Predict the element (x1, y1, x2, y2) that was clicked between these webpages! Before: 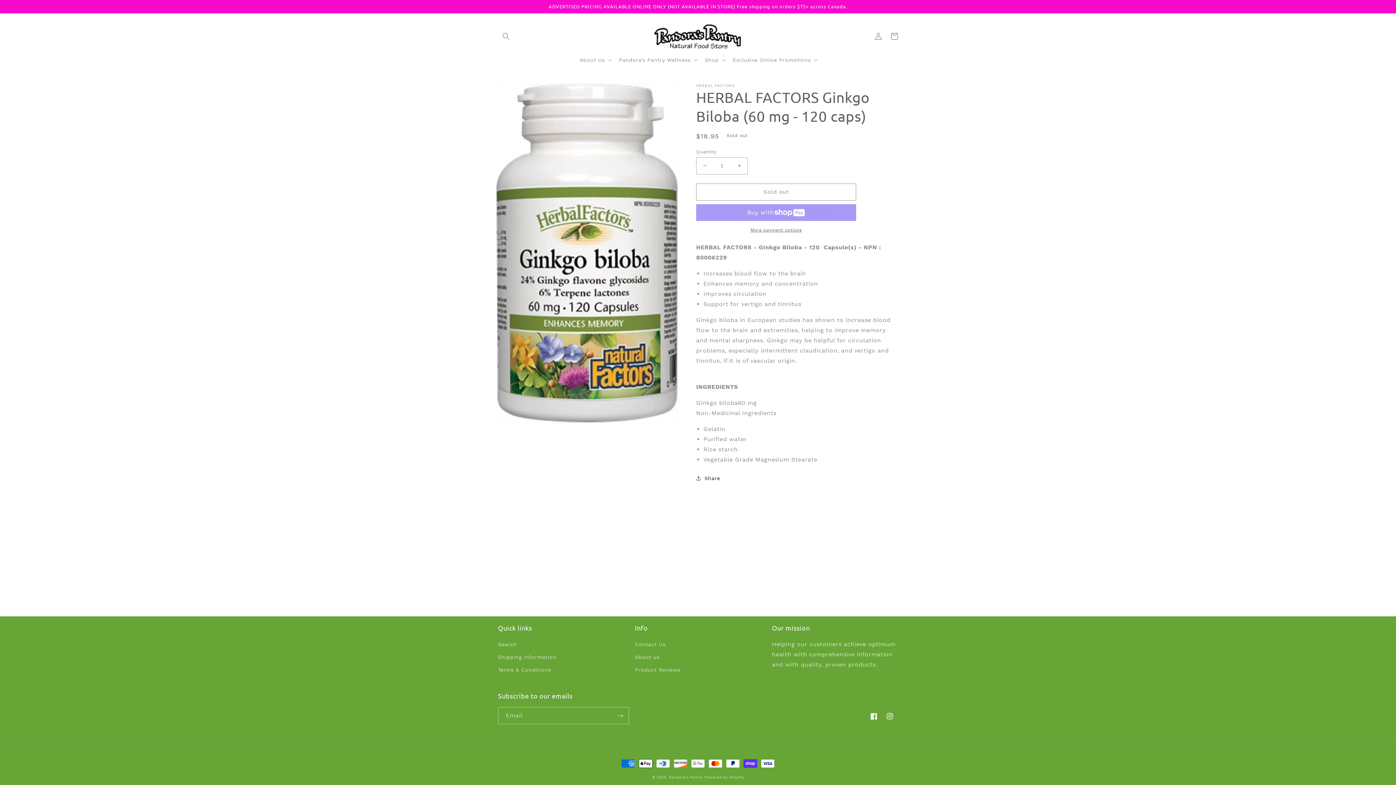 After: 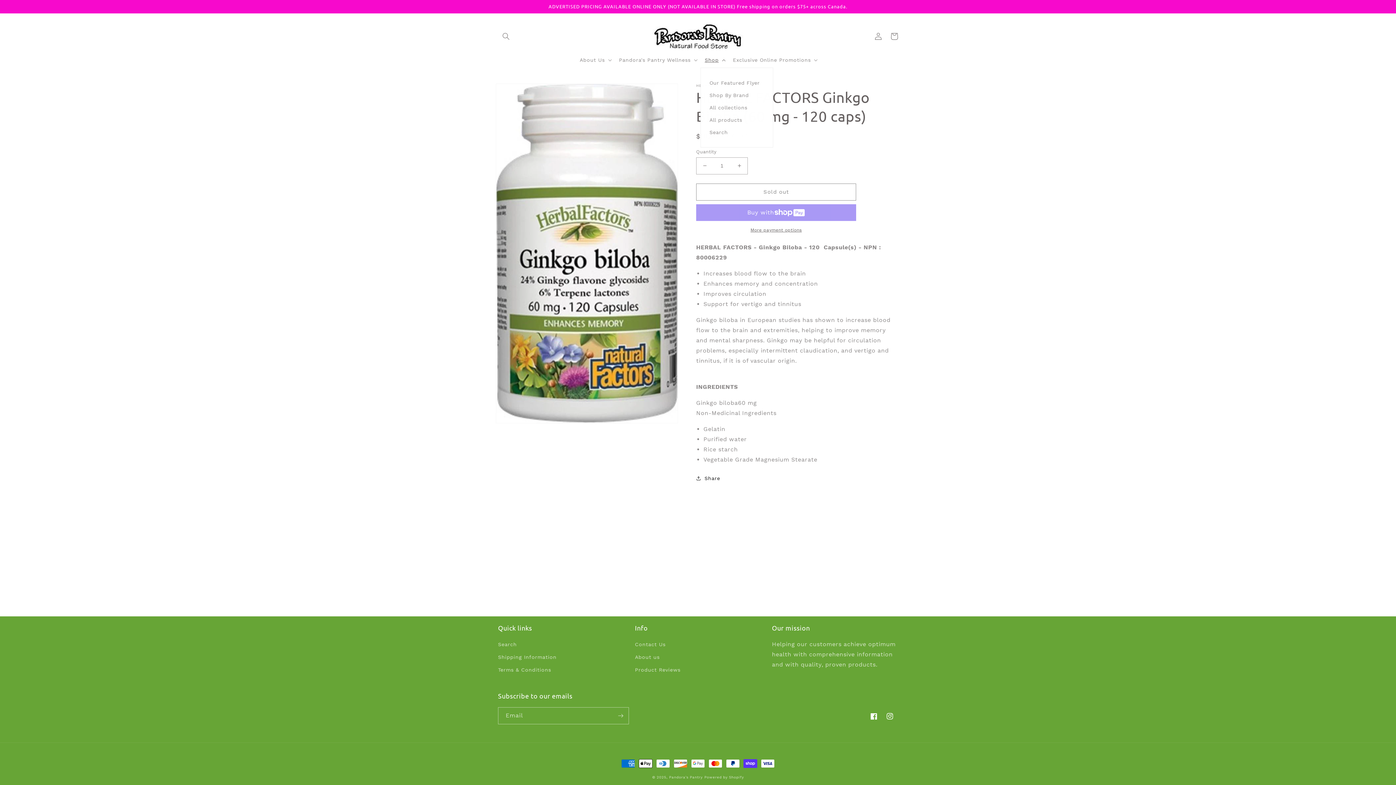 Action: label: Shop bbox: (700, 52, 728, 67)